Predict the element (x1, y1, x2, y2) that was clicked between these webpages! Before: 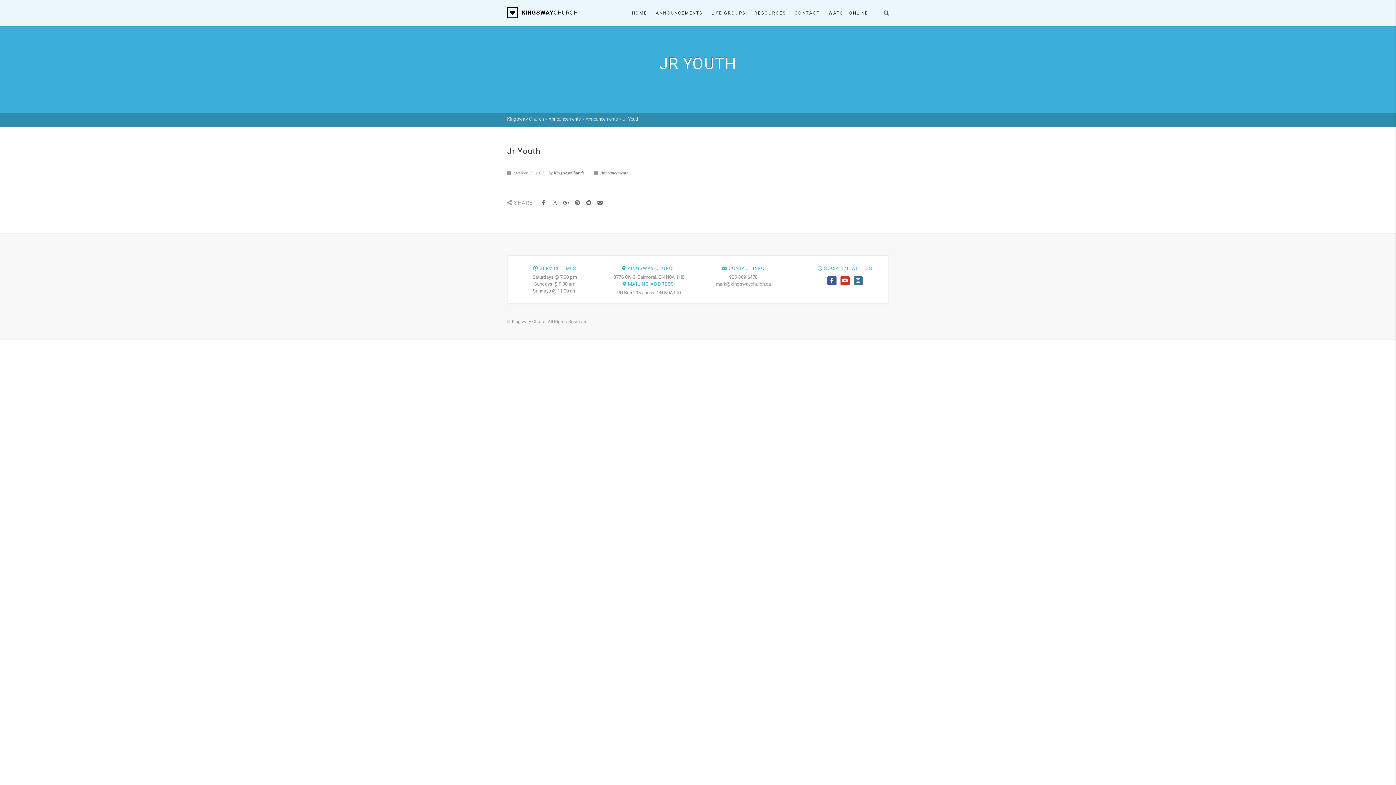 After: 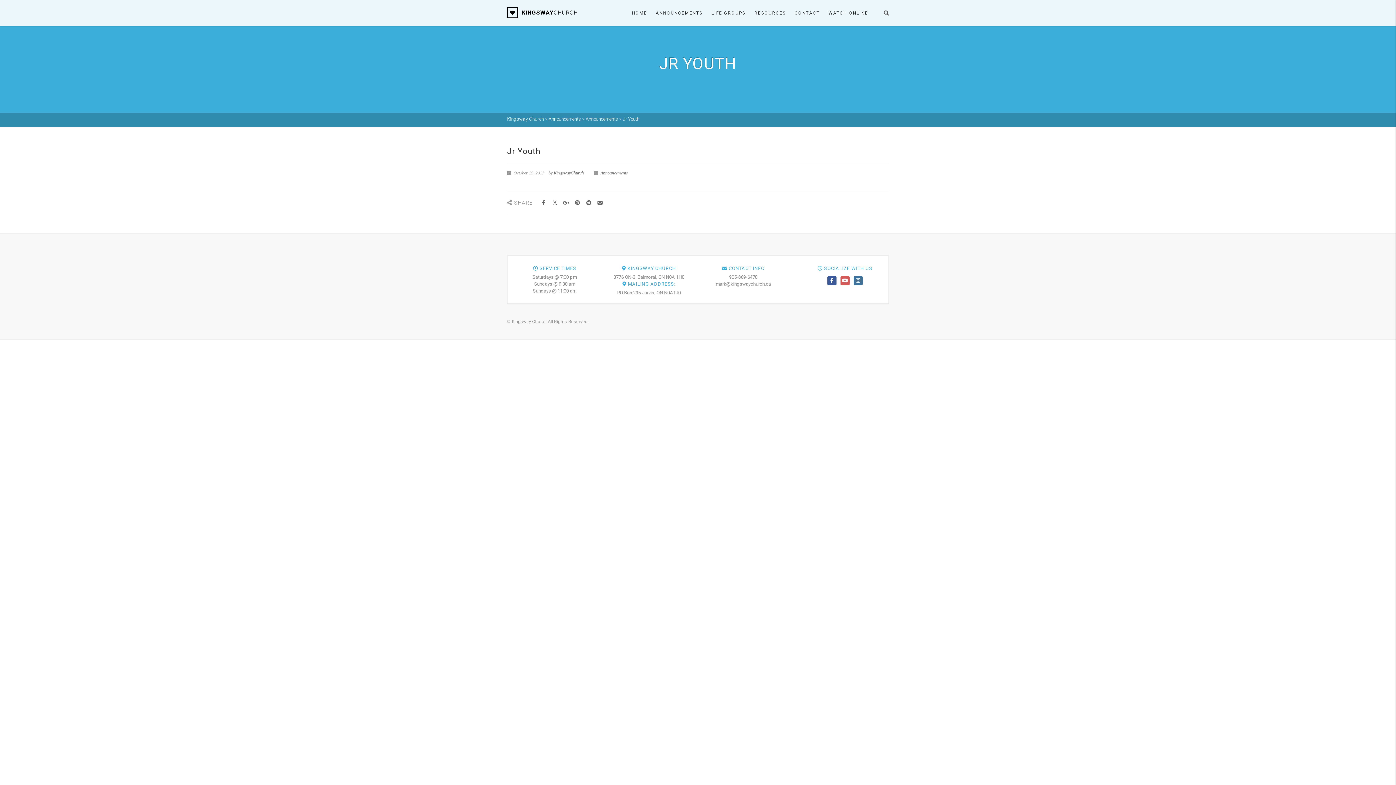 Action: bbox: (840, 276, 849, 285)